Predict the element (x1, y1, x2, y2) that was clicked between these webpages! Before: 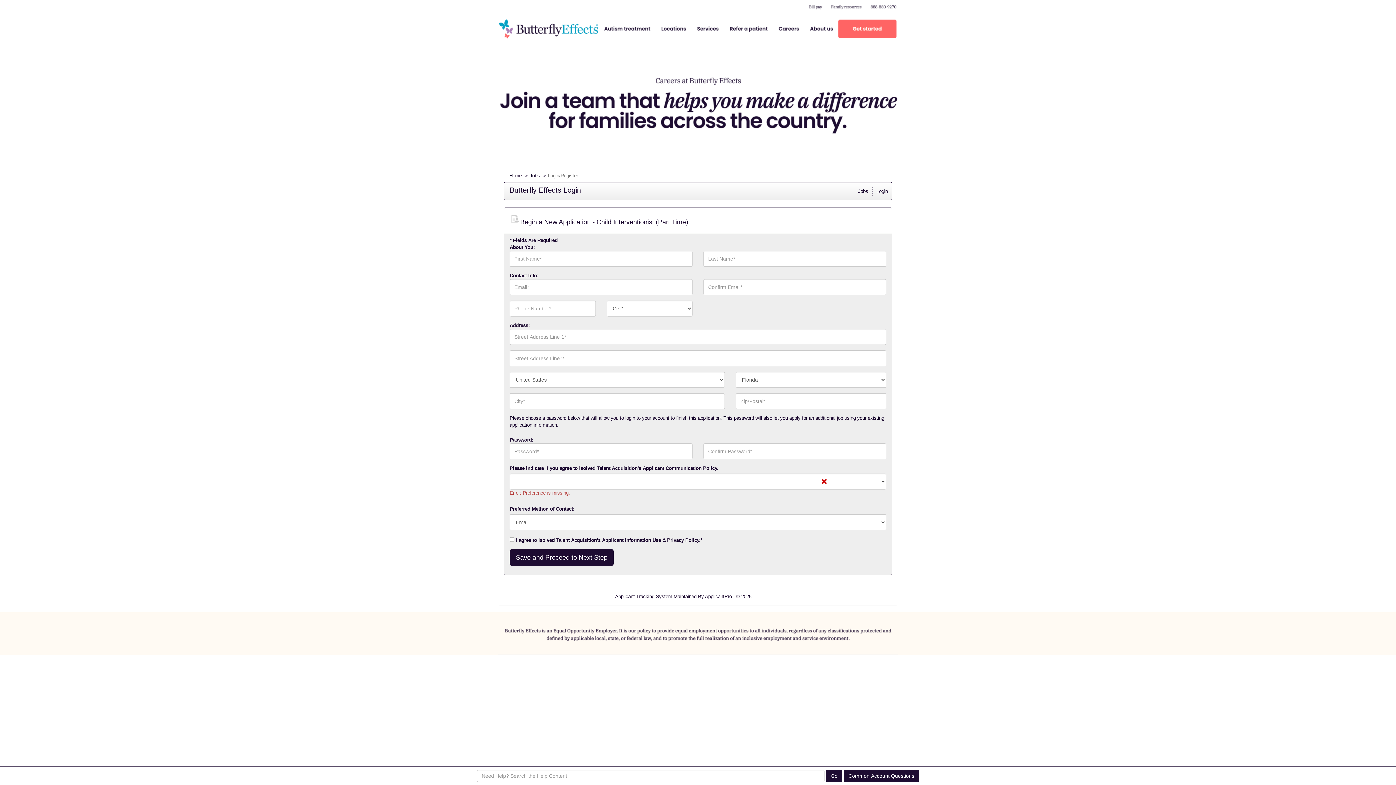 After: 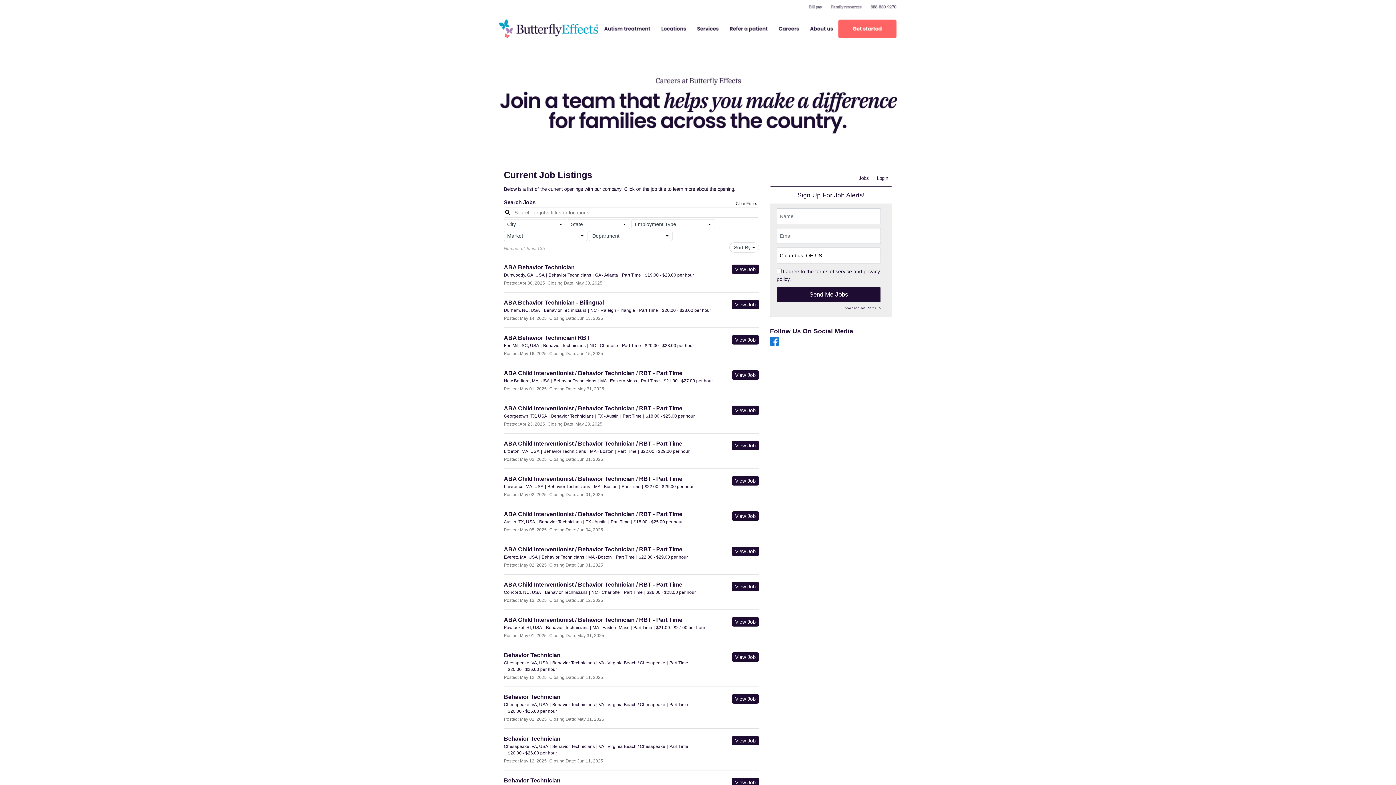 Action: bbox: (529, 173, 540, 178) label: Jobs